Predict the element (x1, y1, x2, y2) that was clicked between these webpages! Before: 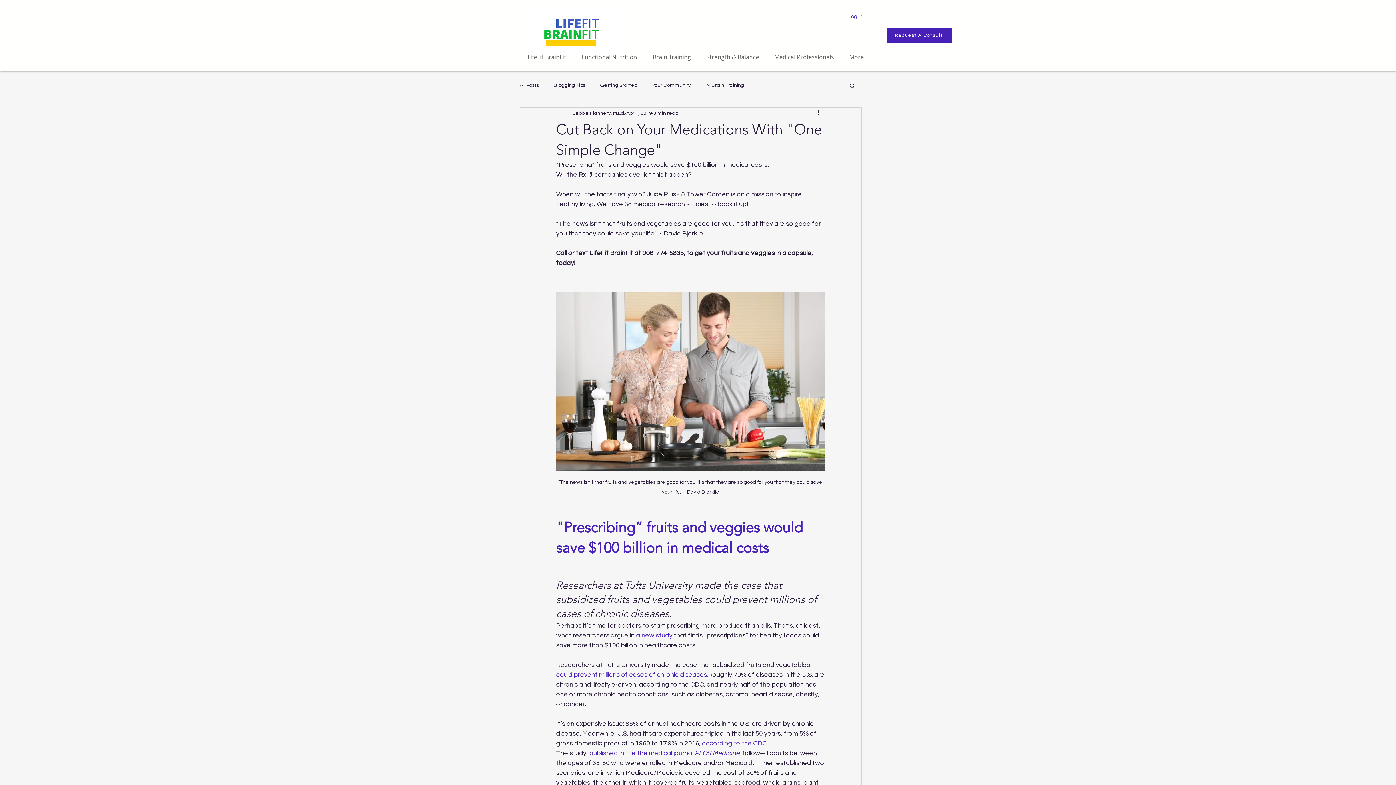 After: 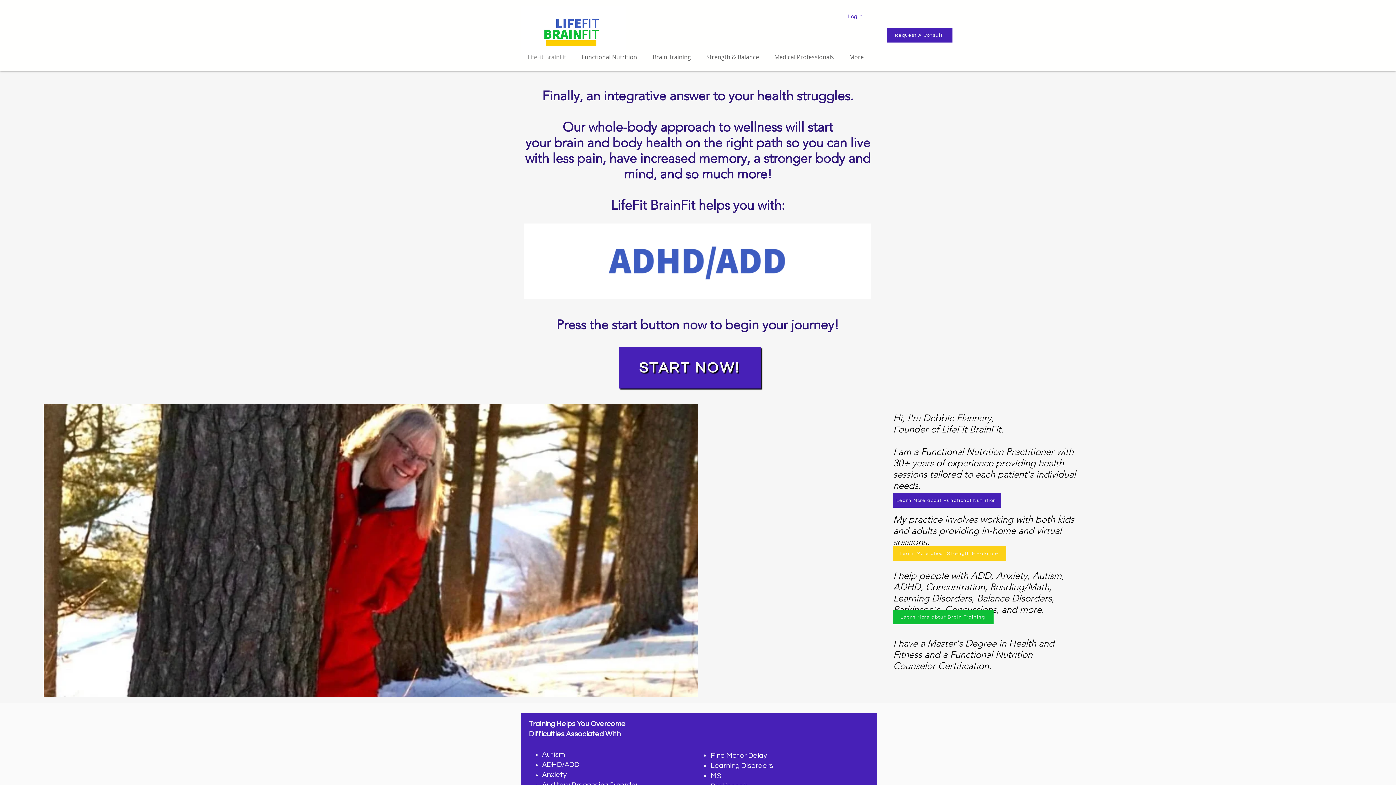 Action: bbox: (520, 50, 574, 63) label: LifeFit BrainFit